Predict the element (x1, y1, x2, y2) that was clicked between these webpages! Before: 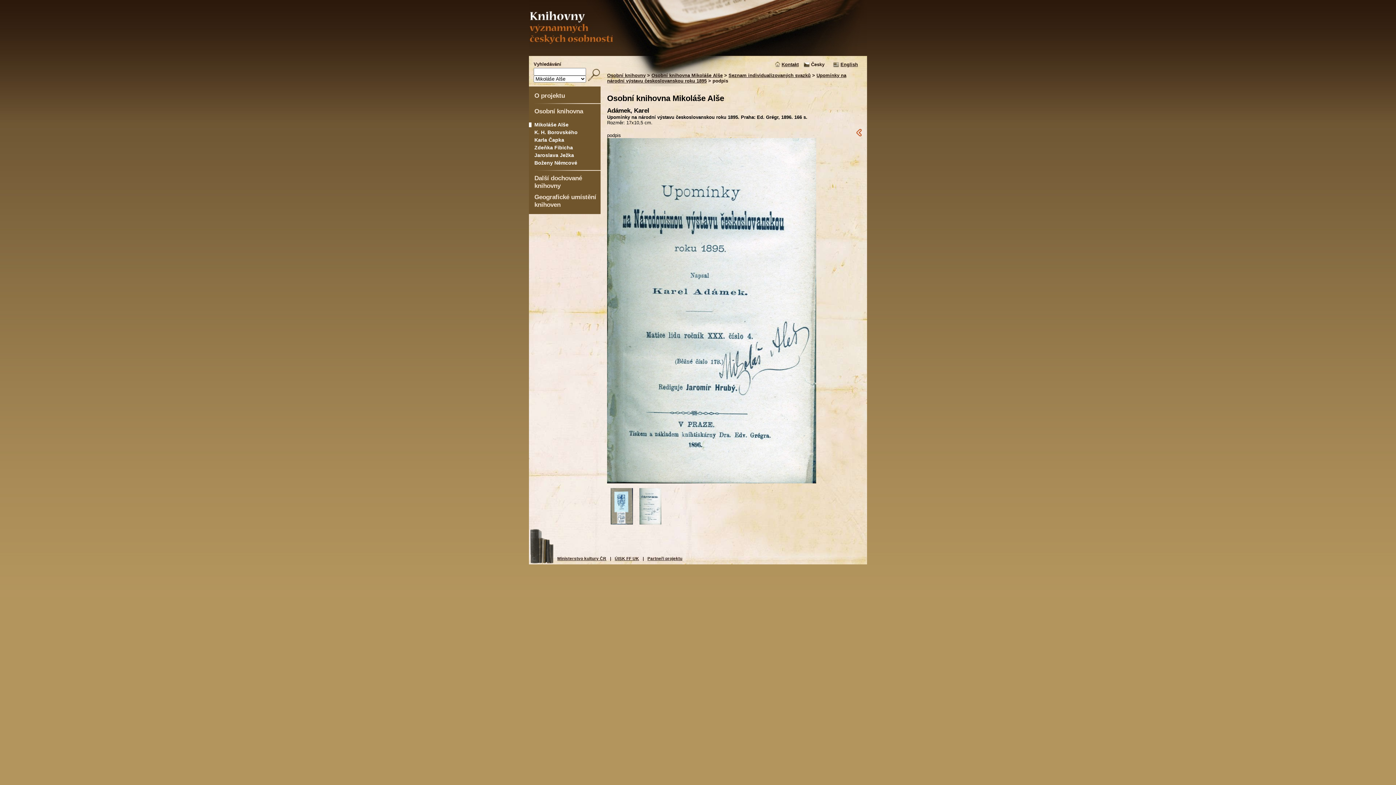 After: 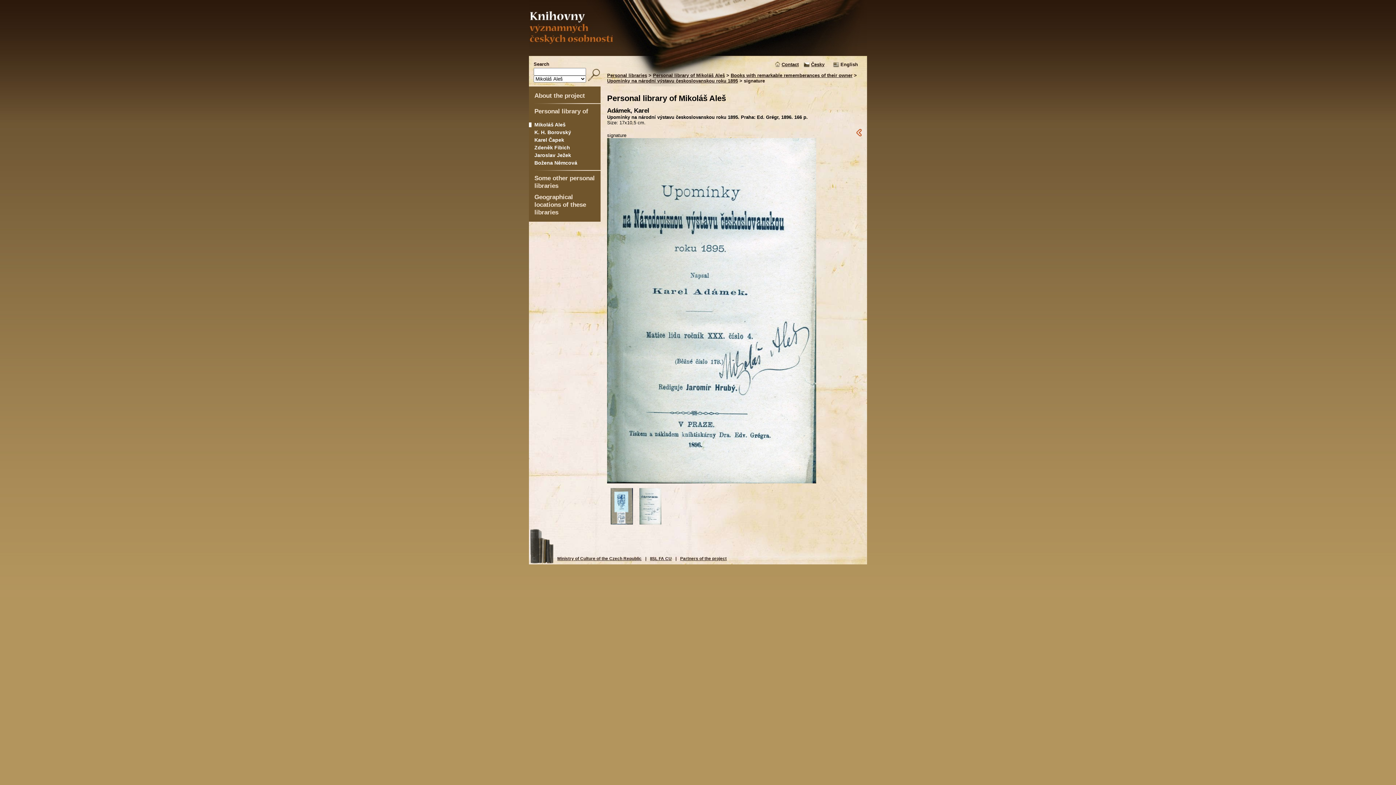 Action: bbox: (833, 61, 839, 67)